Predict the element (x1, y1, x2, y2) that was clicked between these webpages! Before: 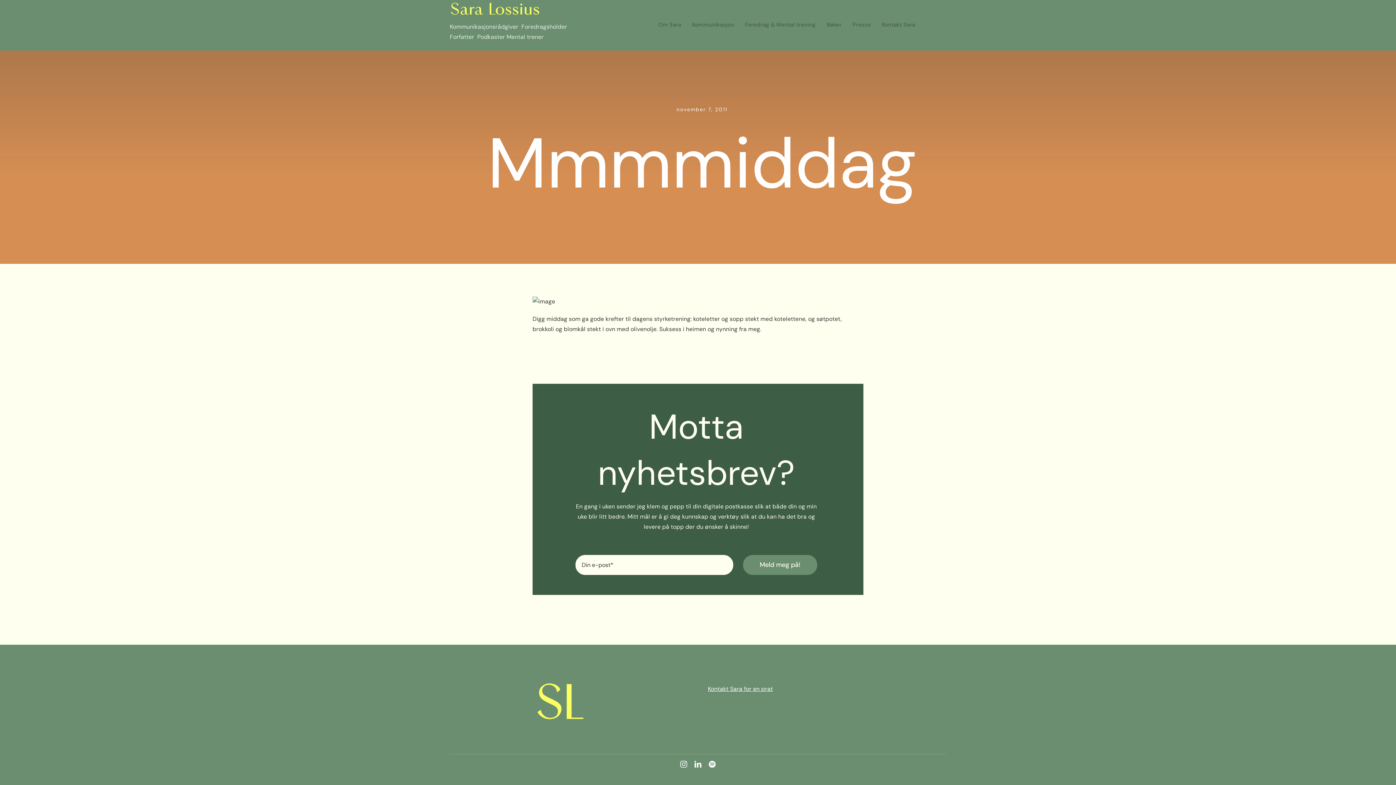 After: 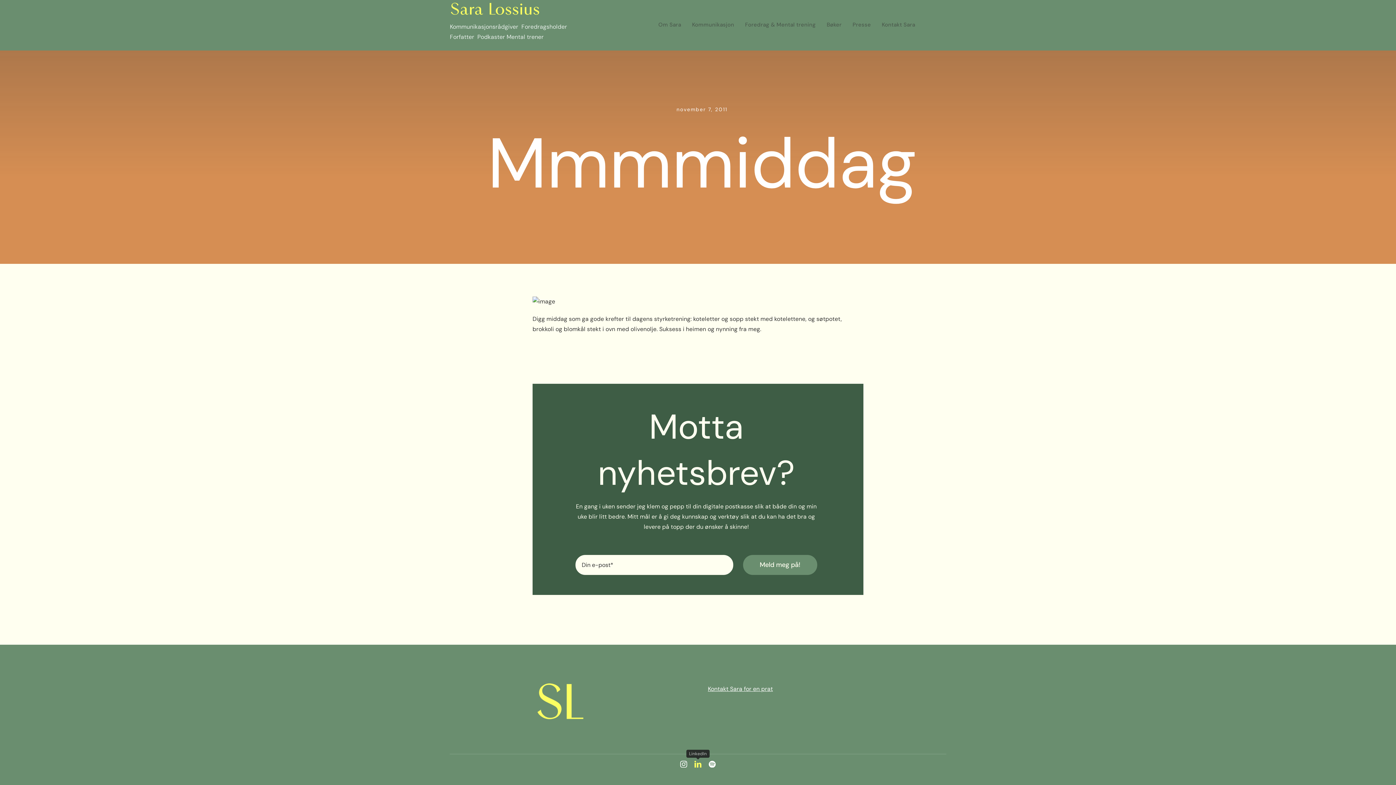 Action: label: linkedin bbox: (694, 761, 701, 768)